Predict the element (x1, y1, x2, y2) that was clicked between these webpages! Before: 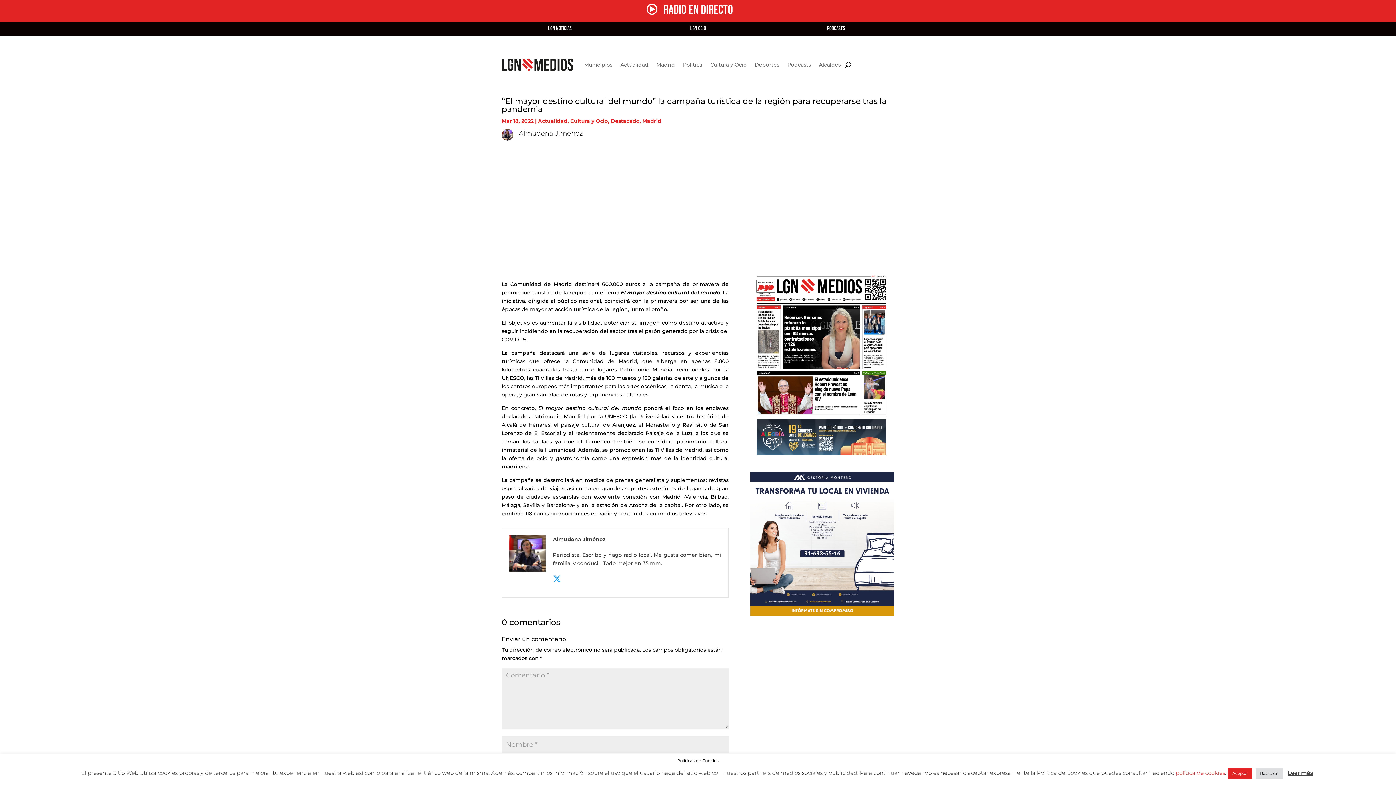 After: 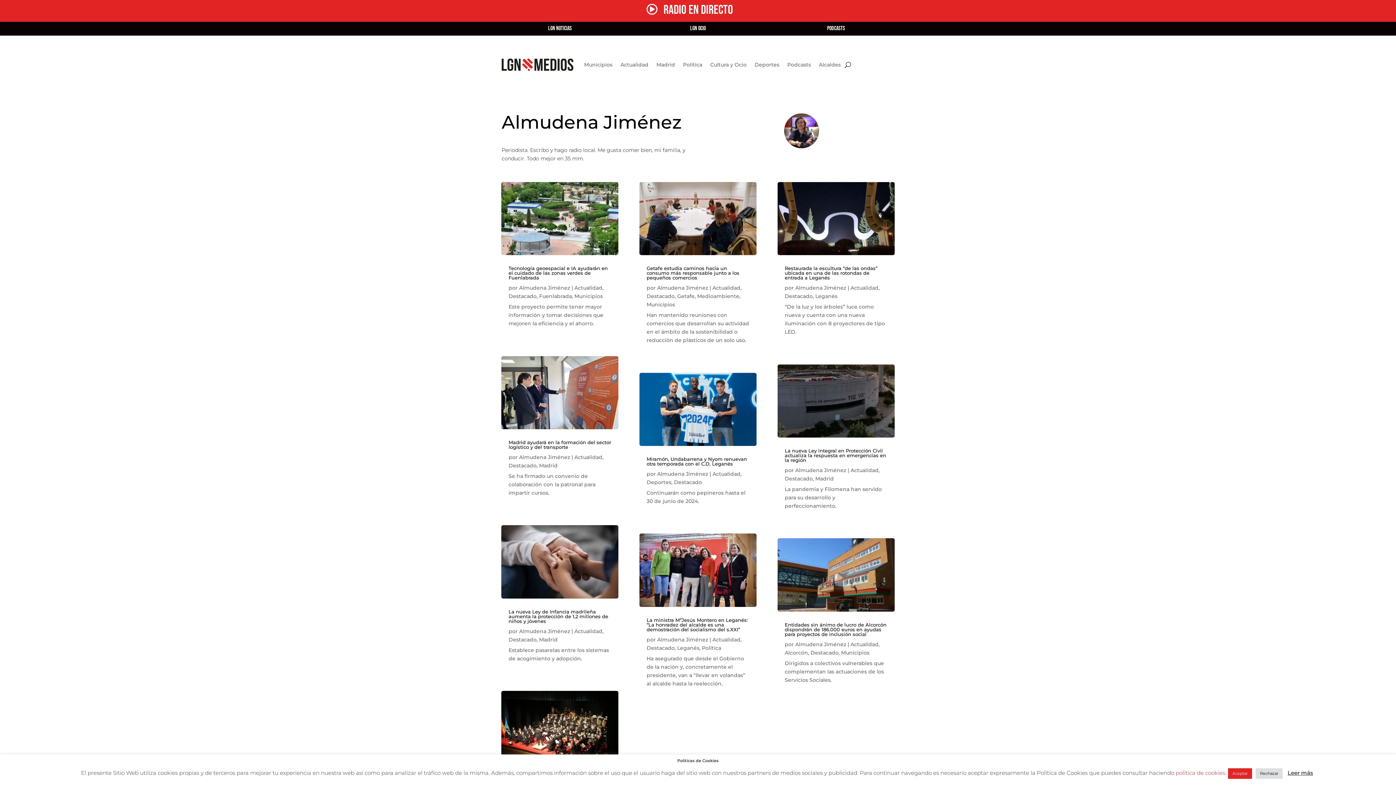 Action: label: Almudena Jiménez bbox: (518, 129, 582, 137)